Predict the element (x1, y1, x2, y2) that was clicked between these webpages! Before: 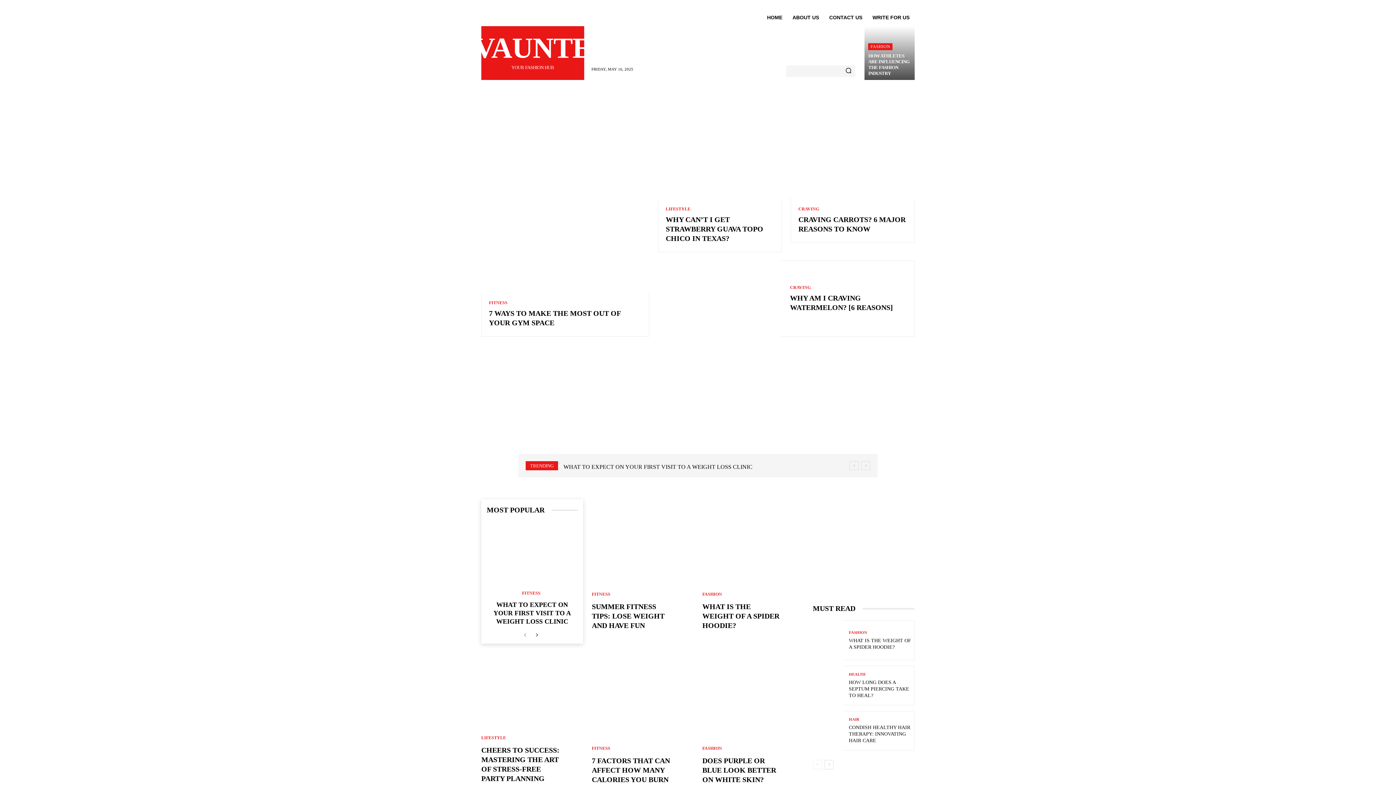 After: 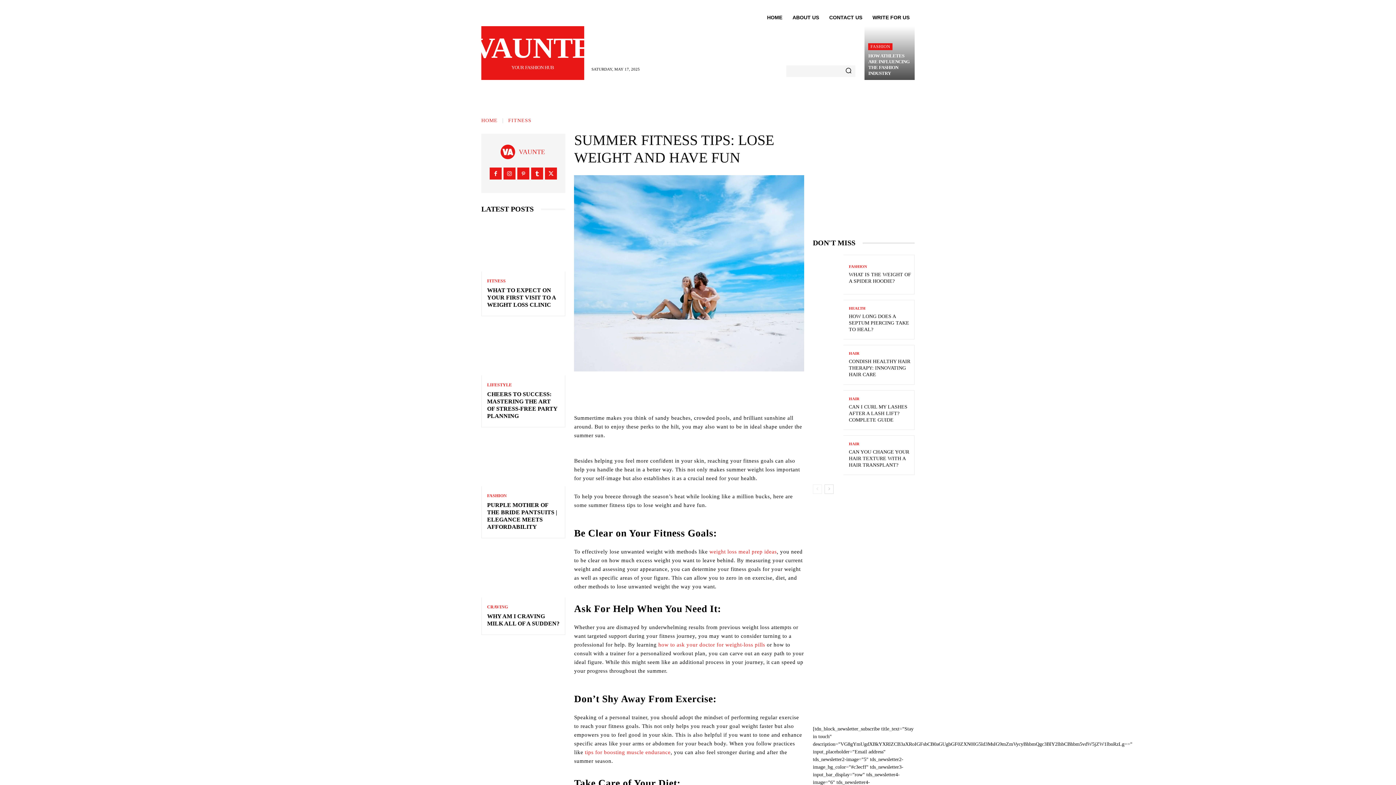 Action: bbox: (592, 603, 664, 629) label: SUMMER FITNESS TIPS: LOSE WEIGHT AND HAVE FUN